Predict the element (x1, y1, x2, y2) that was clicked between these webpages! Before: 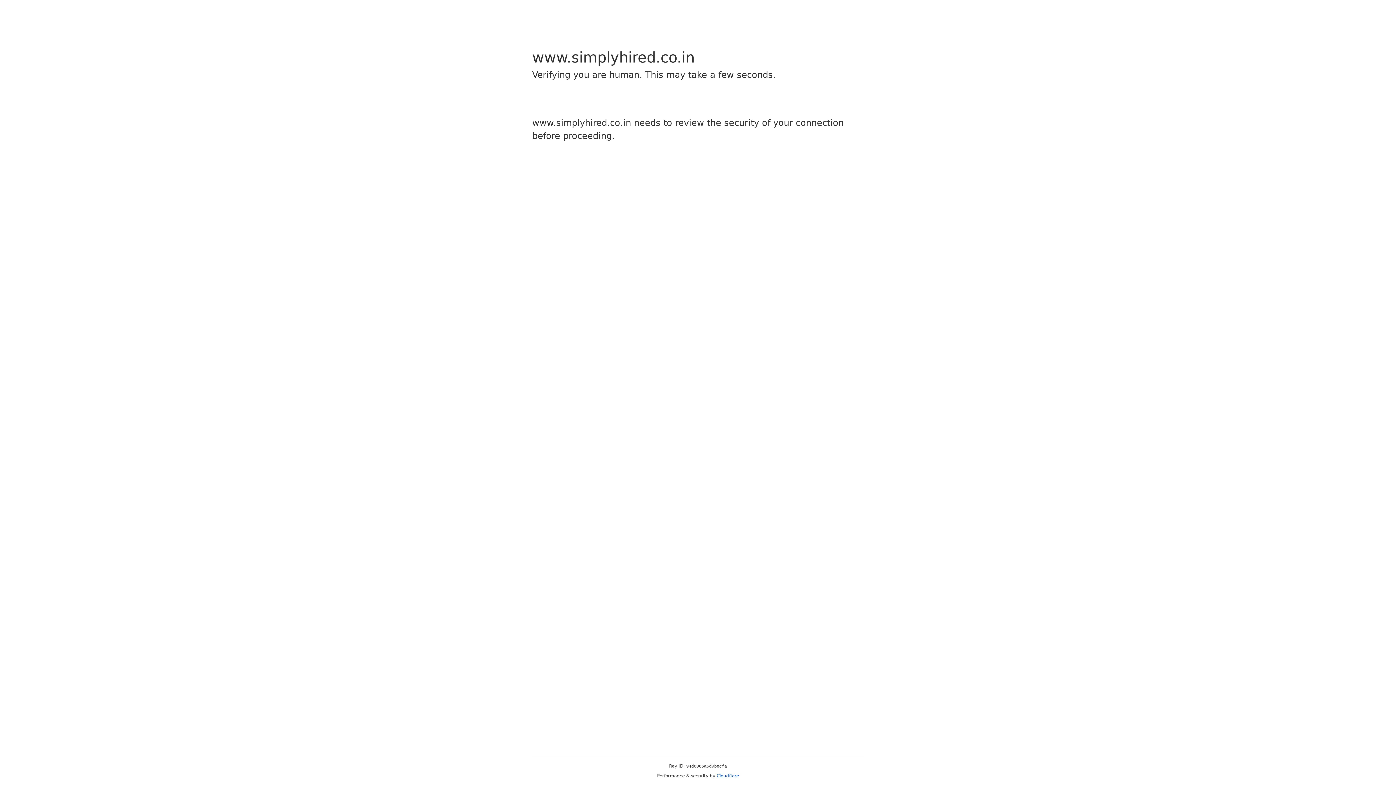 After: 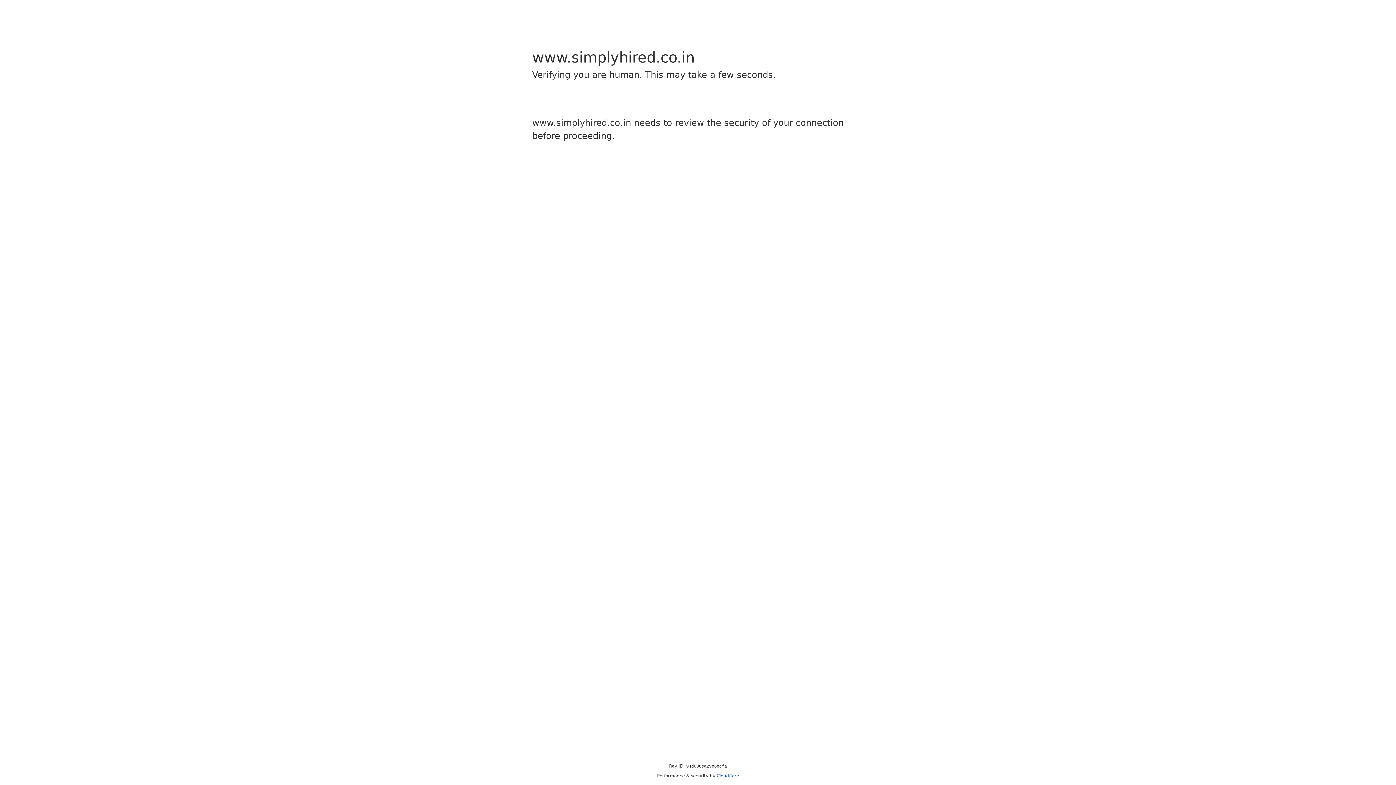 Action: bbox: (716, 773, 739, 778) label: Cloudflare